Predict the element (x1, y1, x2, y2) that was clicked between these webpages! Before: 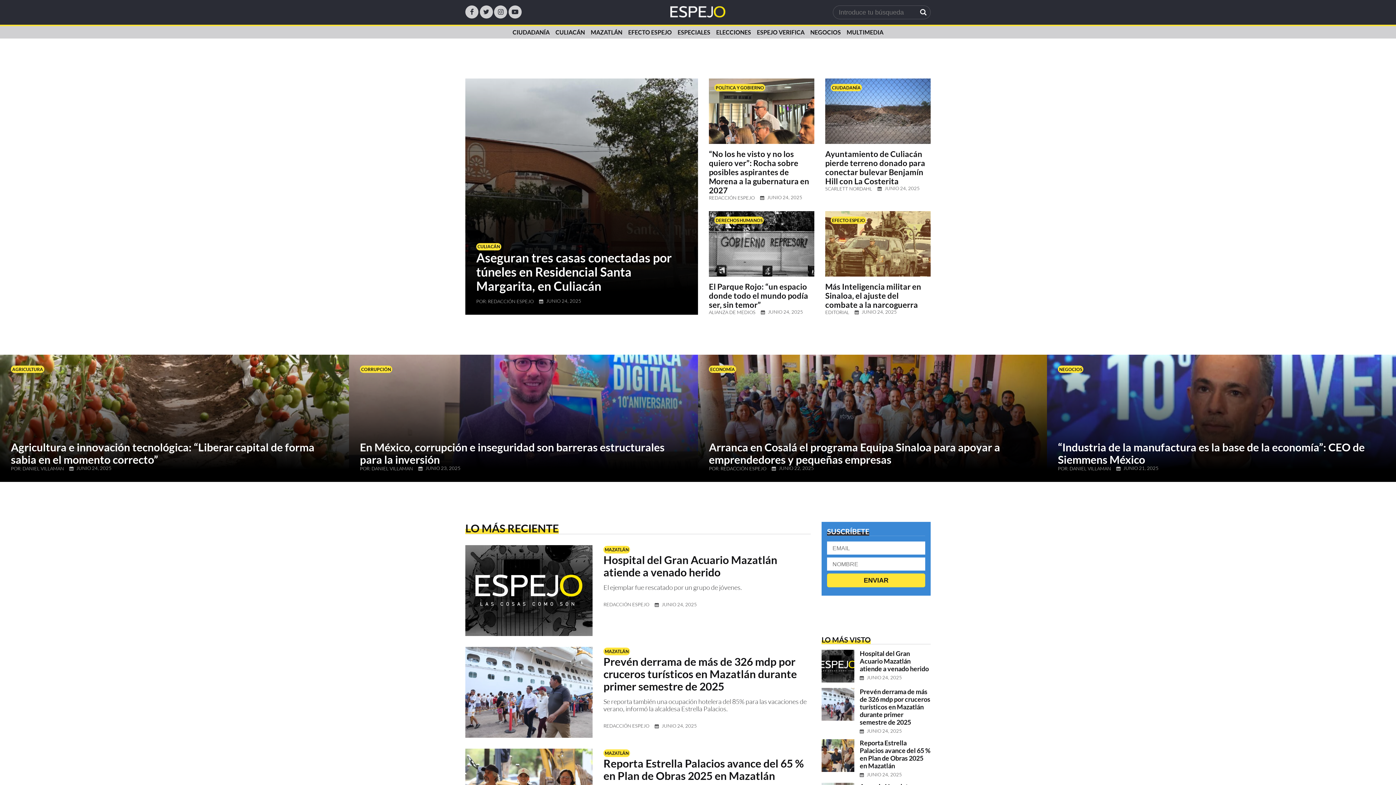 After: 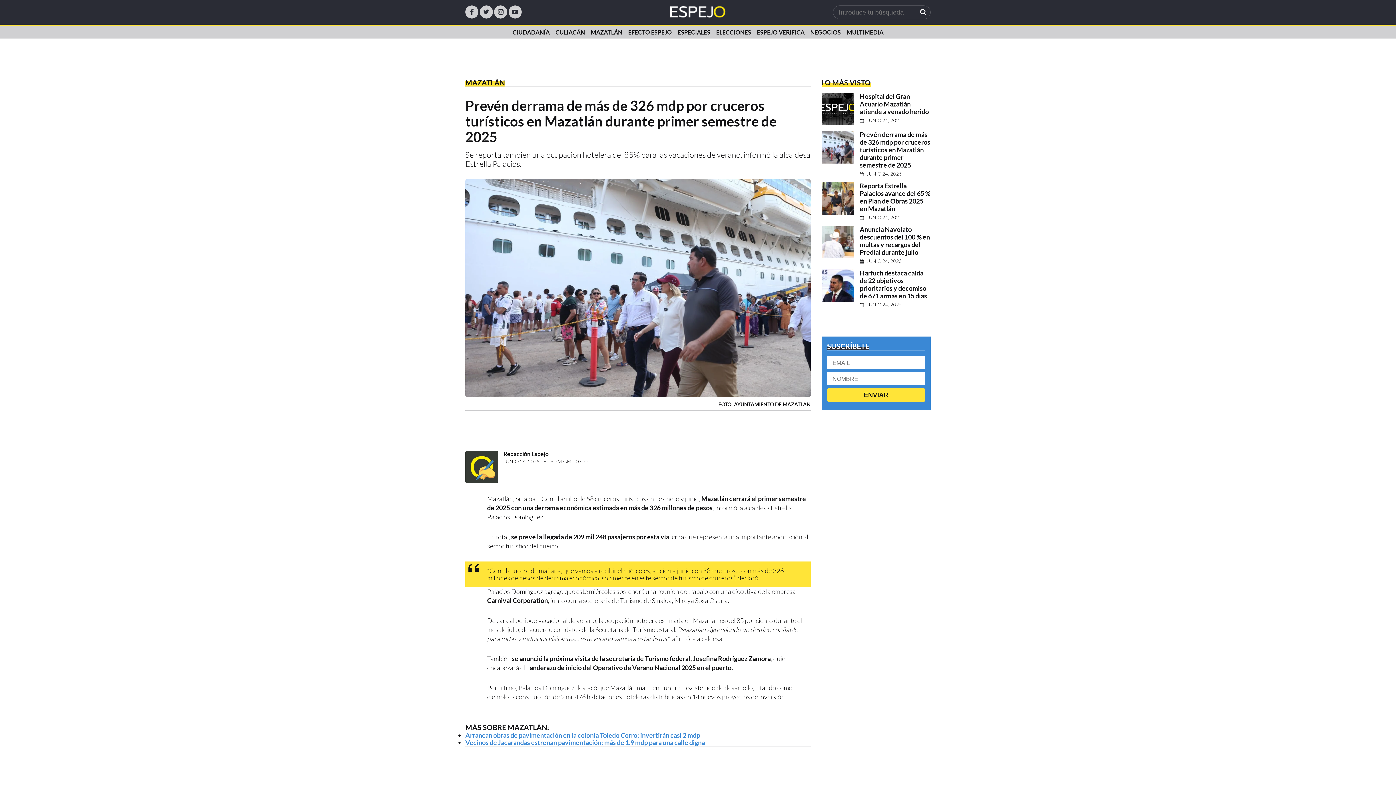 Action: label: MAZATLÁN
Prevén derrama de más de 326 mdp por cruceros turísticos en Mazatlán durante primer semestre de 2025

Se reporta también una ocupación hotelera del 85% para las vacaciones de verano, informó la alcaldesa Estrella Palacios.

REDACCIÓN ESPEJO

JUNIO 24, 2025 bbox: (603, 646, 810, 728)